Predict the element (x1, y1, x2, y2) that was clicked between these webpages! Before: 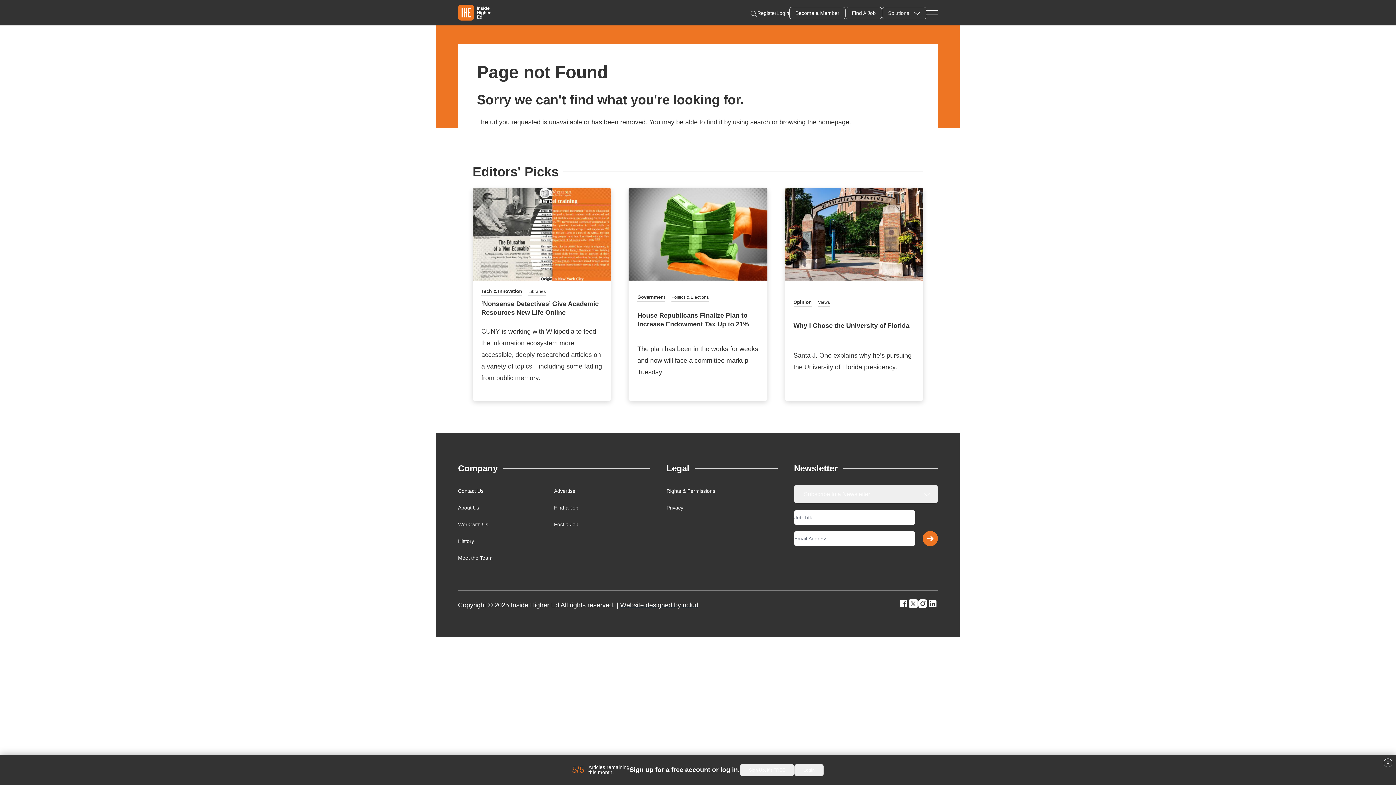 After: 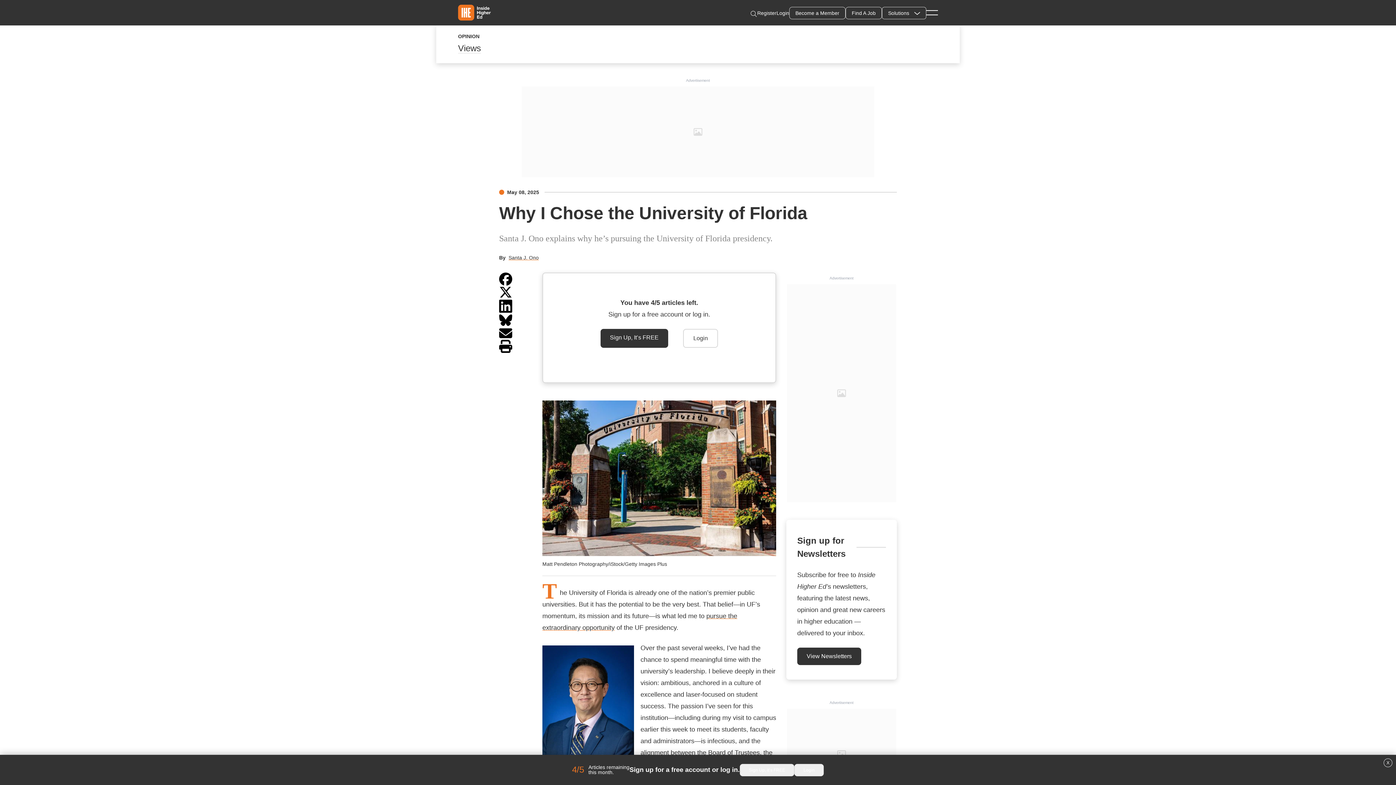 Action: bbox: (793, 322, 909, 329) label: Why I Chose the University of Florida